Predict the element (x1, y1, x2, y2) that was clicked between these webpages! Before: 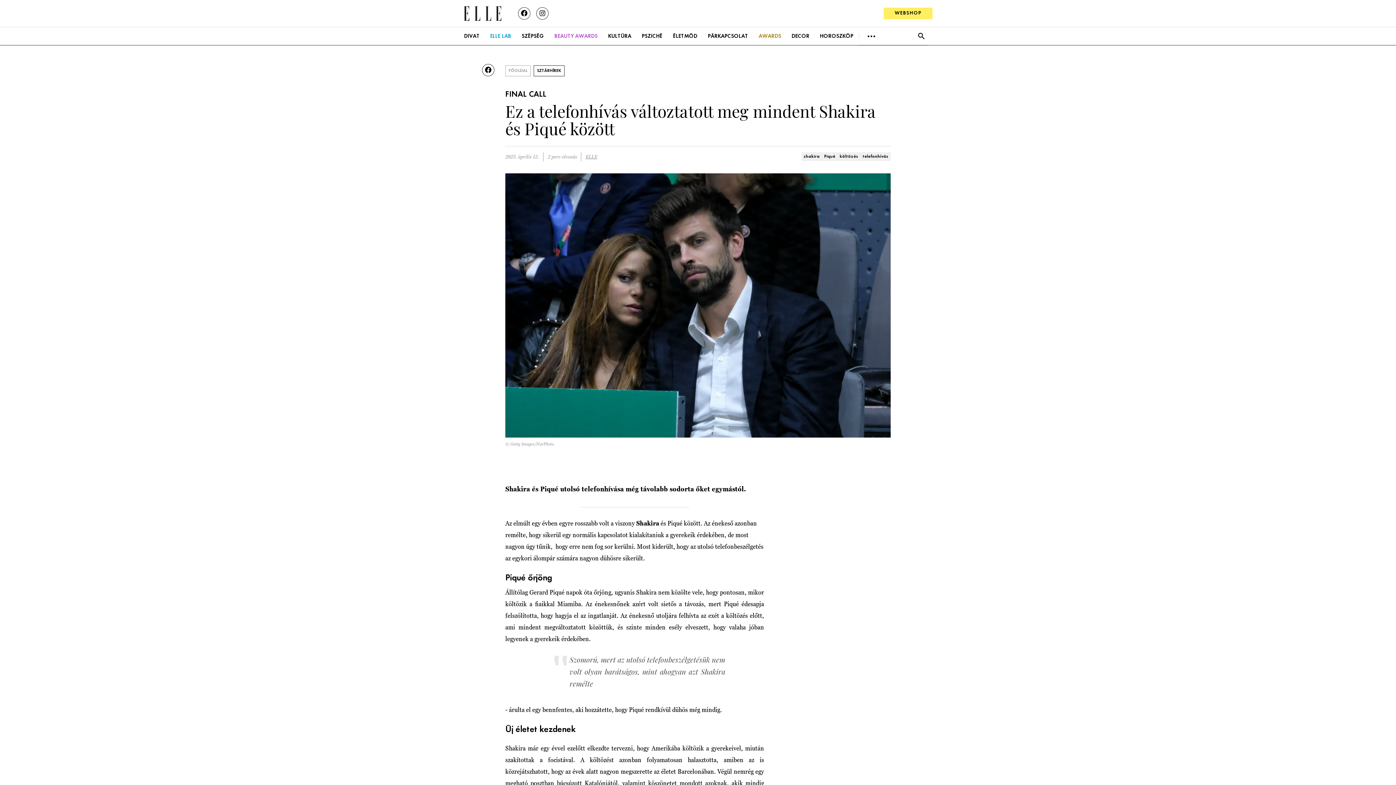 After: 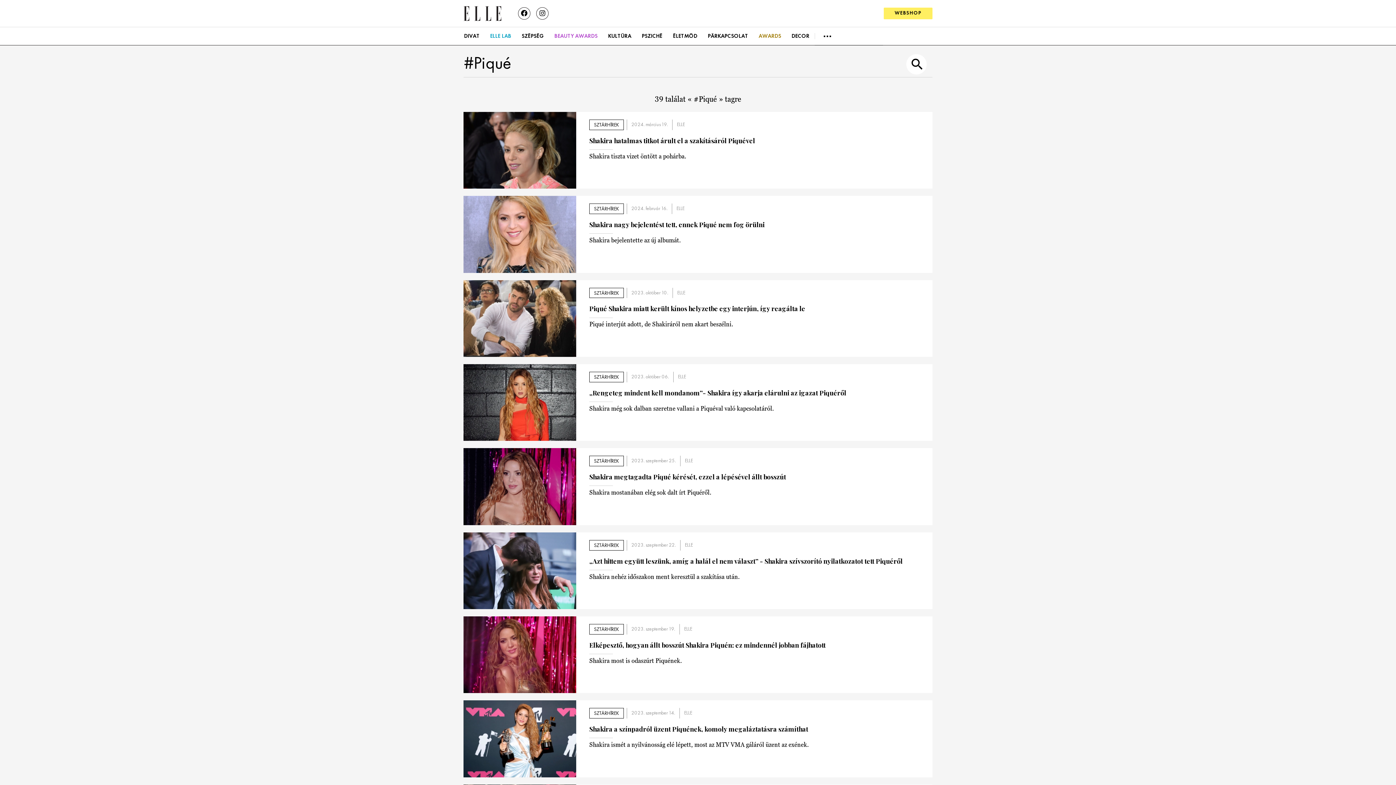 Action: label: Piqué bbox: (822, 152, 837, 161)